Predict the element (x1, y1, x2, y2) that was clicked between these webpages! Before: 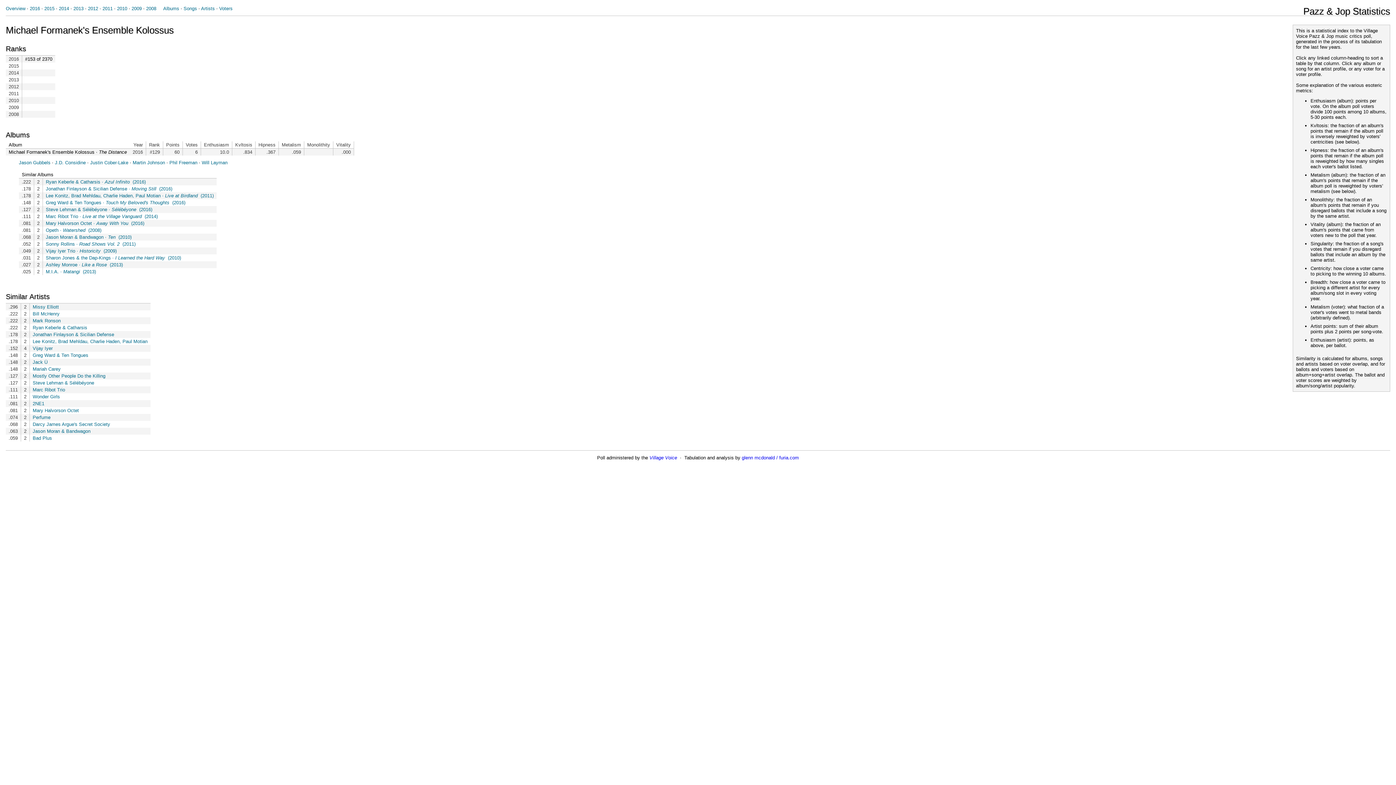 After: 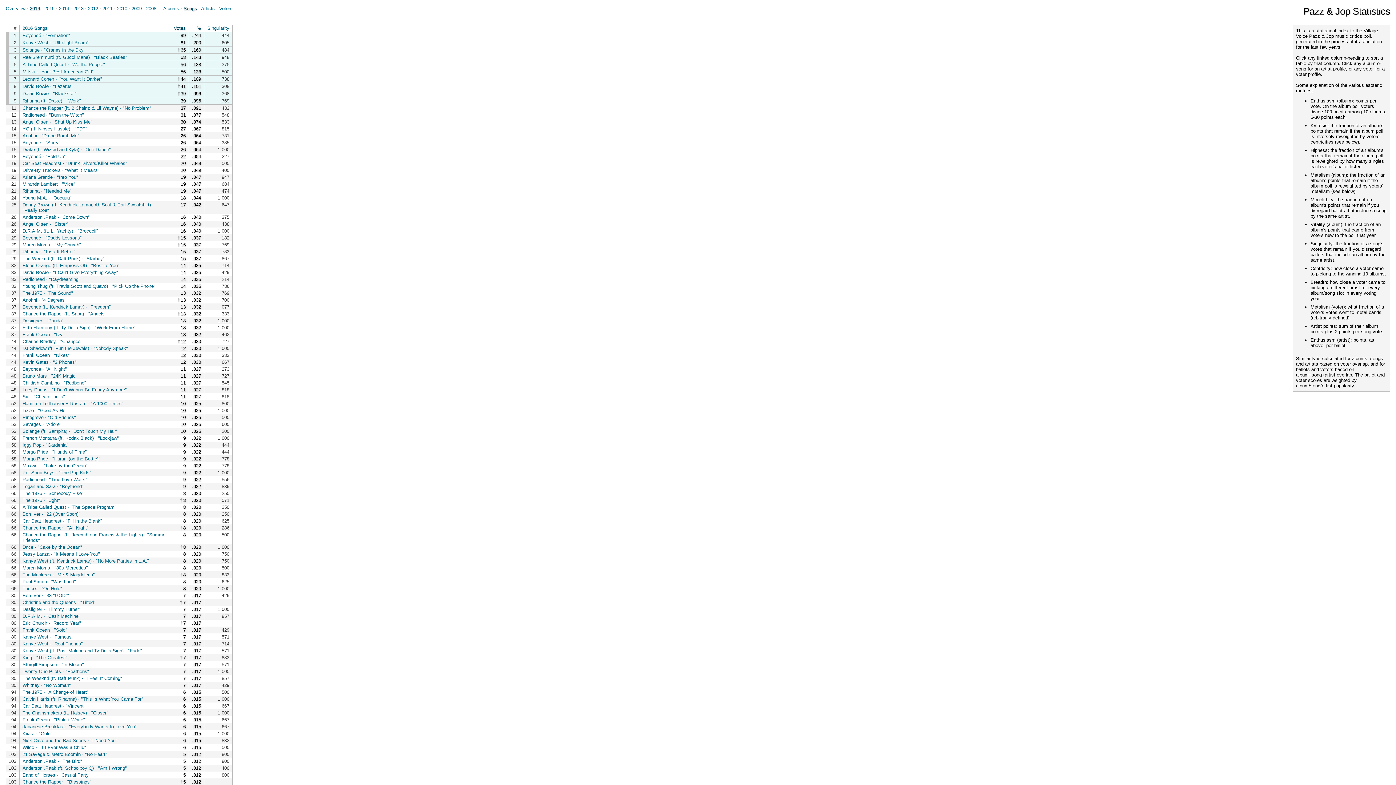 Action: bbox: (183, 5, 197, 11) label: Songs